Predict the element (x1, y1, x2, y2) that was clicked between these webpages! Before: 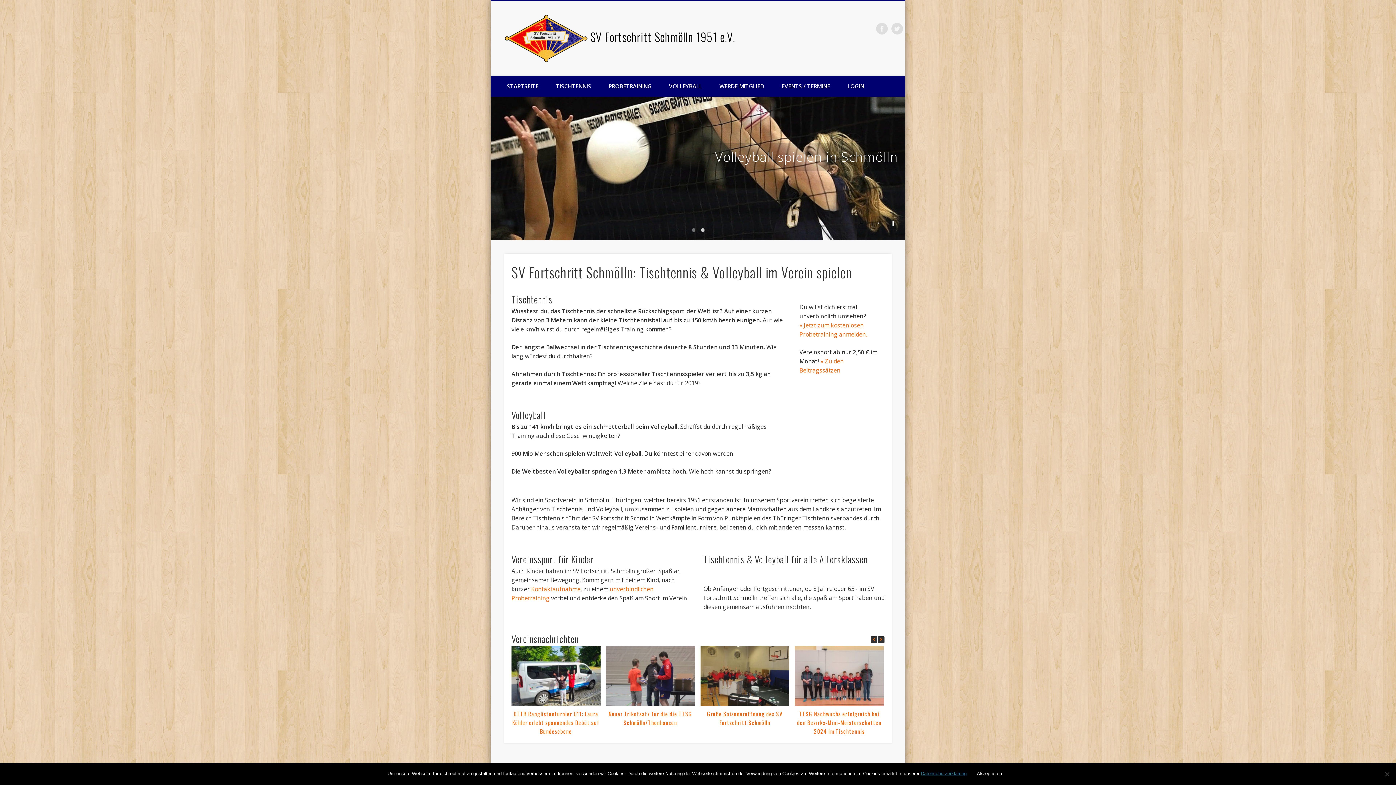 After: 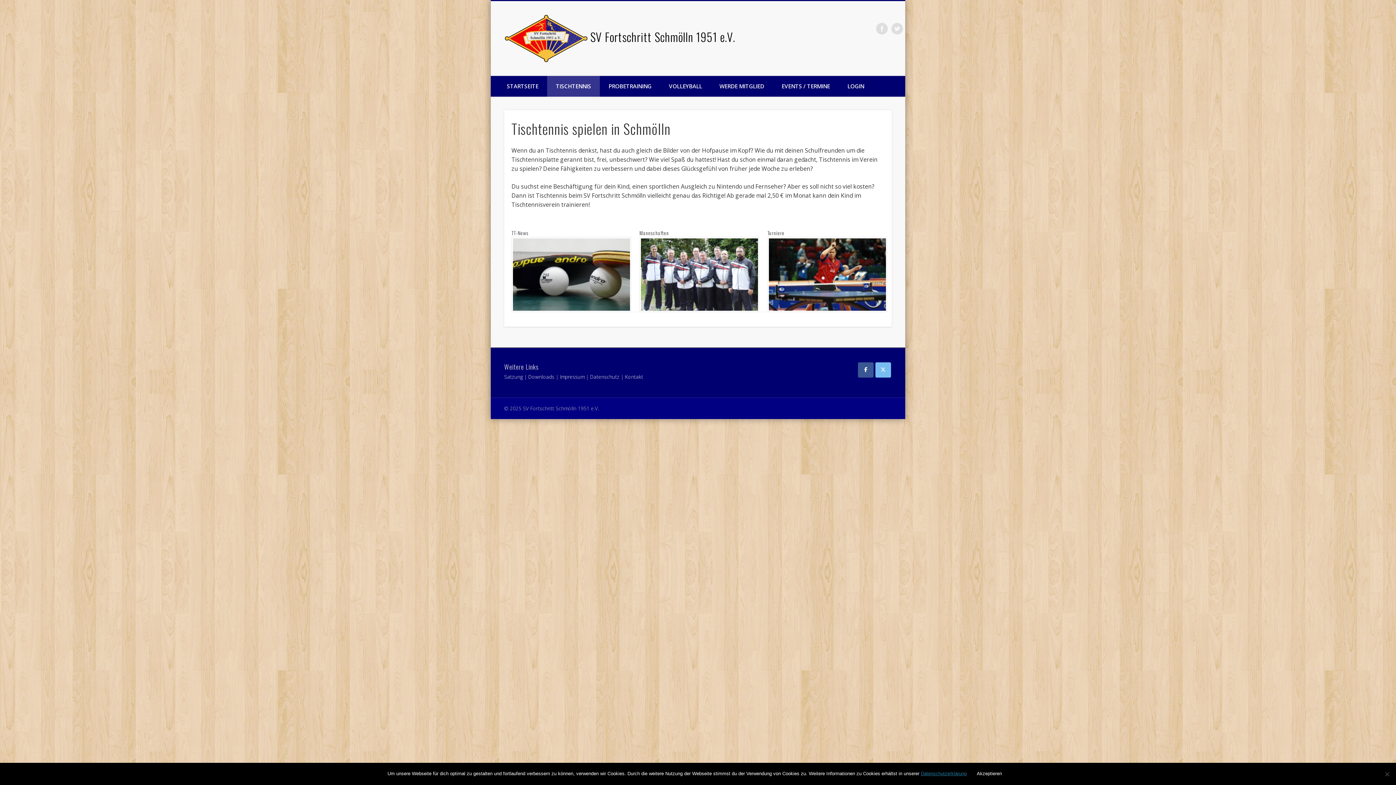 Action: label: Tischtennis spielen in Schmölln bbox: (695, 142, 905, 171)